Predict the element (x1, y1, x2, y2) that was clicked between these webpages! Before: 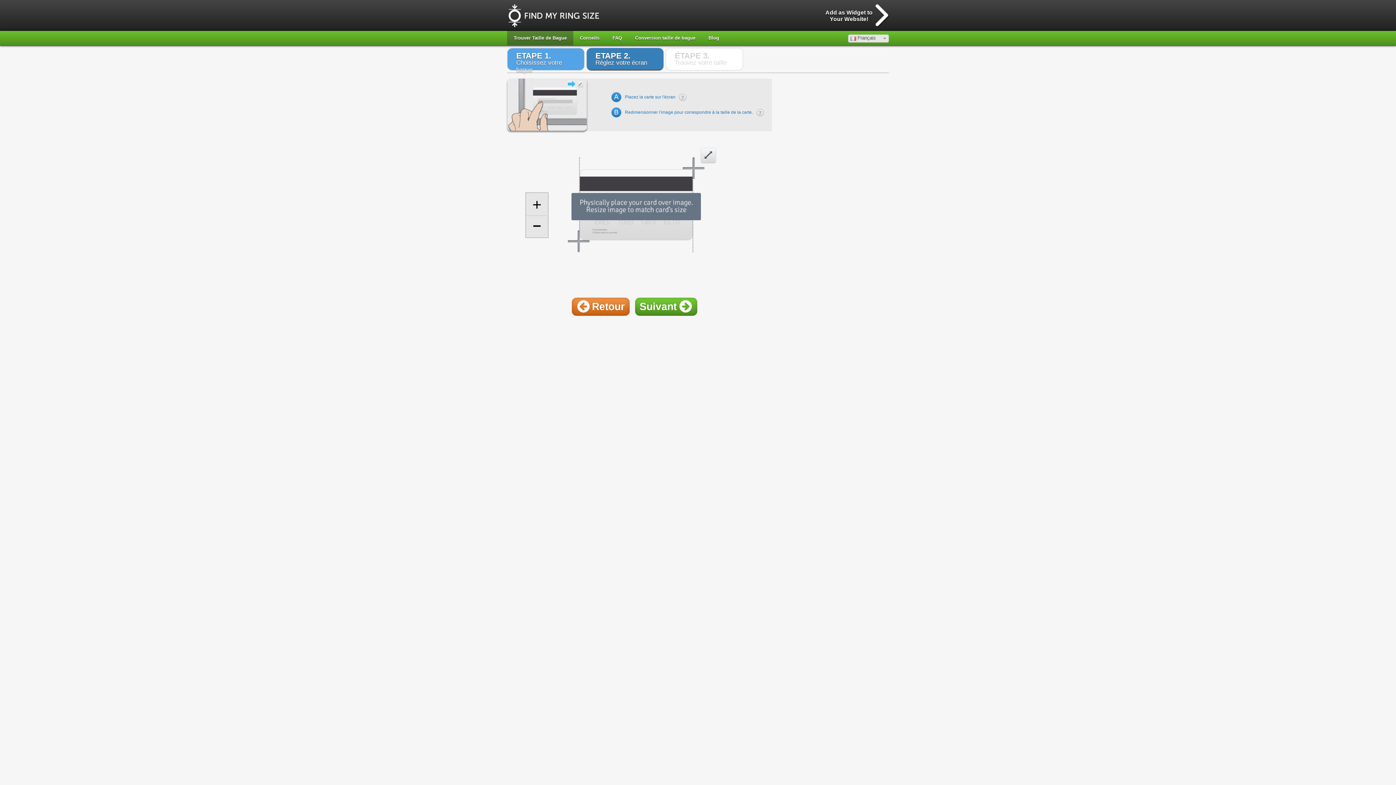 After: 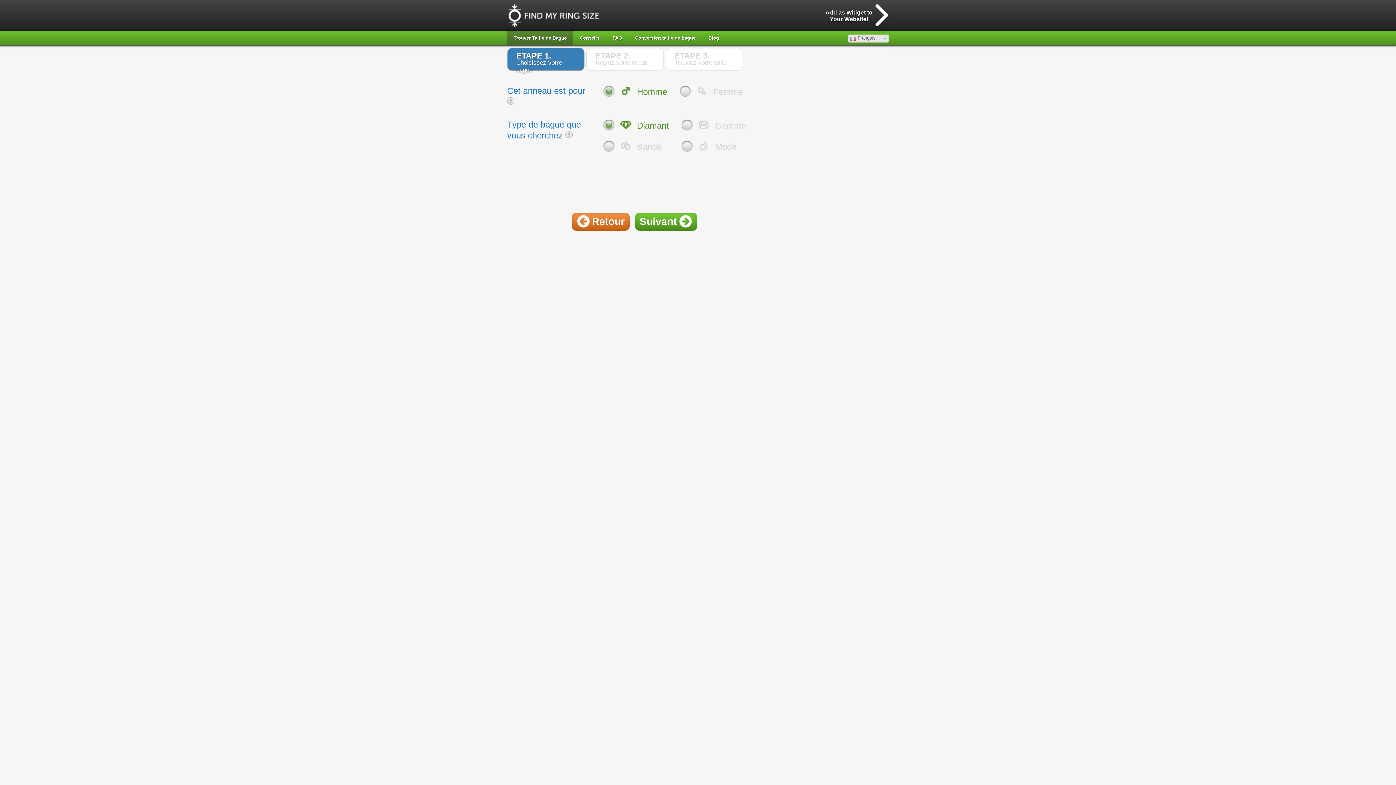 Action: label: Retour bbox: (571, 297, 629, 316)